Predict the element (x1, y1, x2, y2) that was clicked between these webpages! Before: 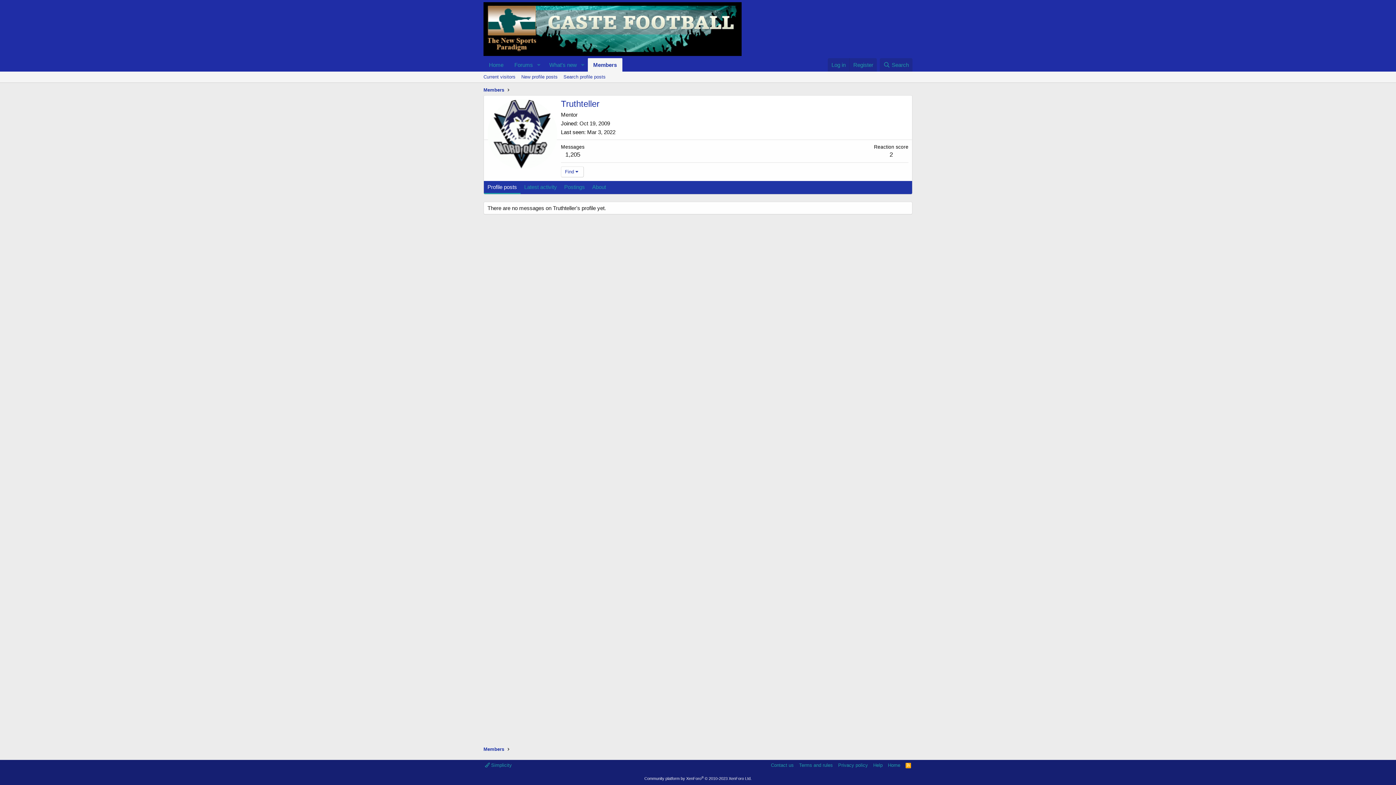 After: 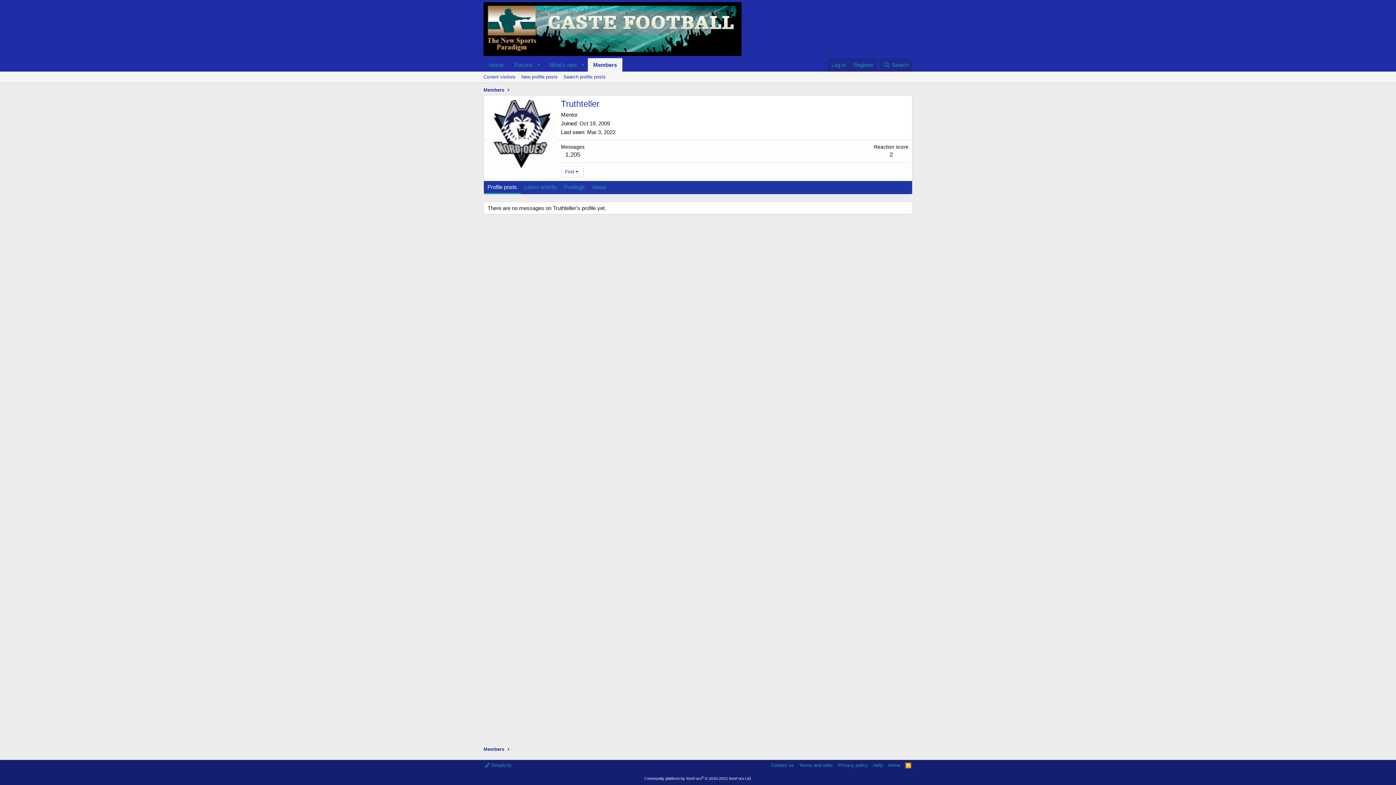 Action: label: RSS bbox: (904, 762, 912, 769)